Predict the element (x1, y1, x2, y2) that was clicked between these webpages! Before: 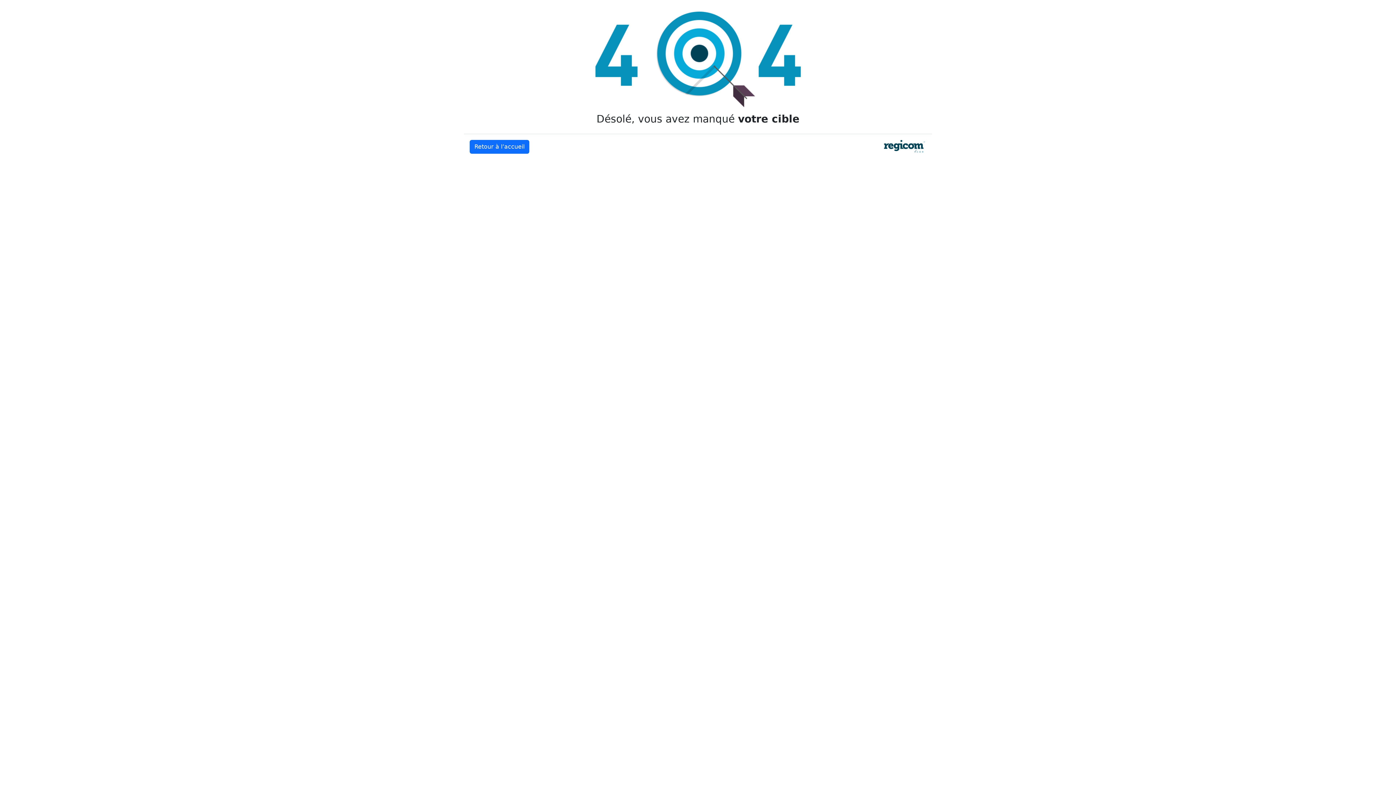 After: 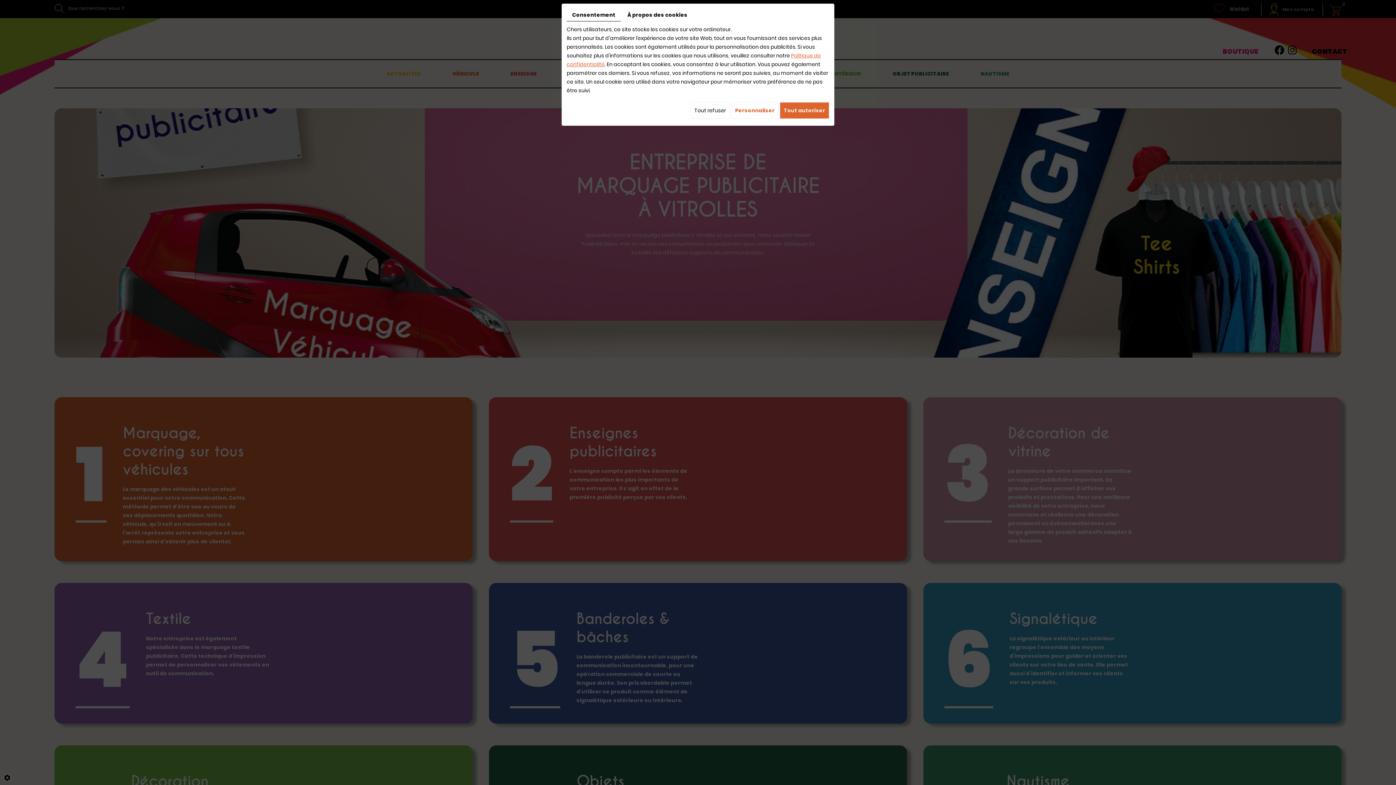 Action: bbox: (469, 140, 529, 153) label: Retour à l’accueil